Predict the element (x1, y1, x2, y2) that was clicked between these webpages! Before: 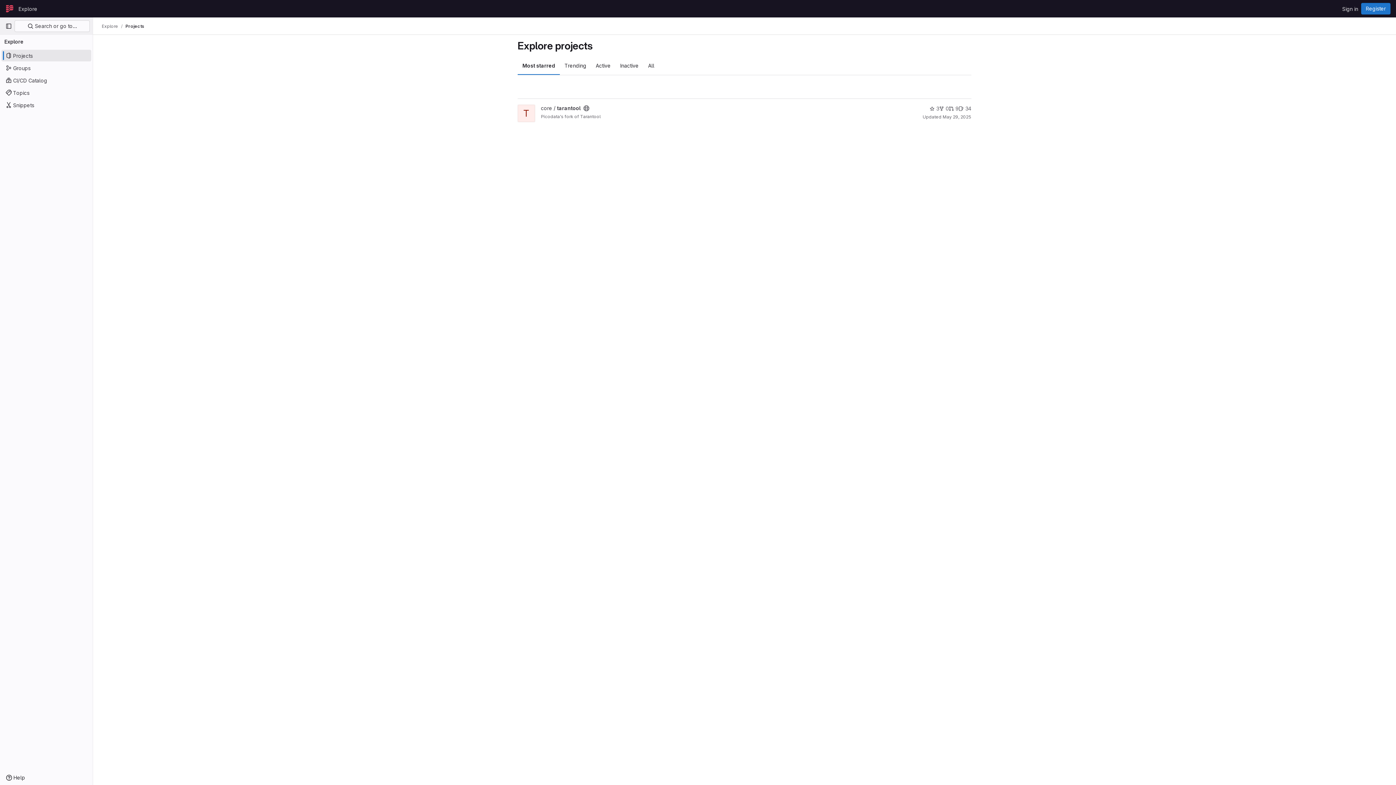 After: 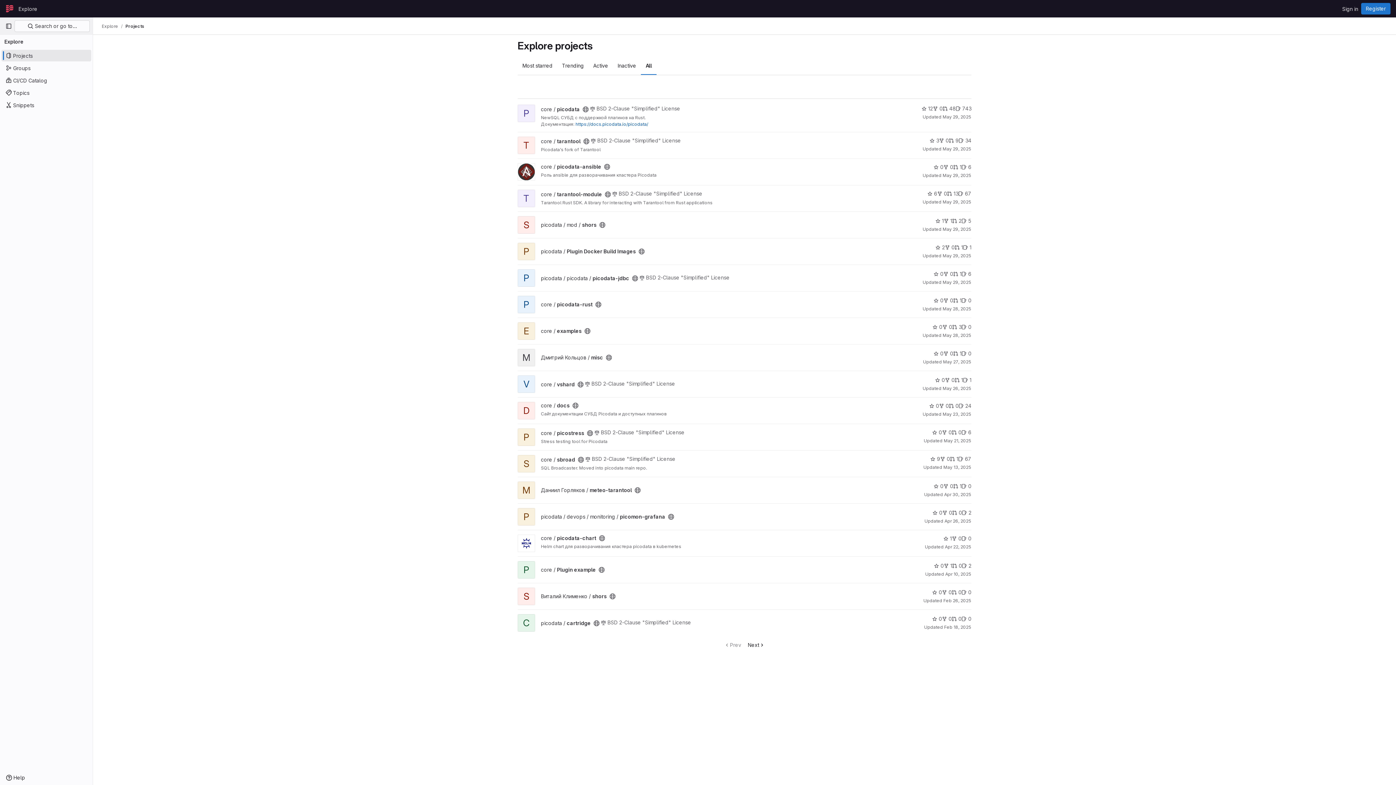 Action: label: All bbox: (643, 56, 659, 74)